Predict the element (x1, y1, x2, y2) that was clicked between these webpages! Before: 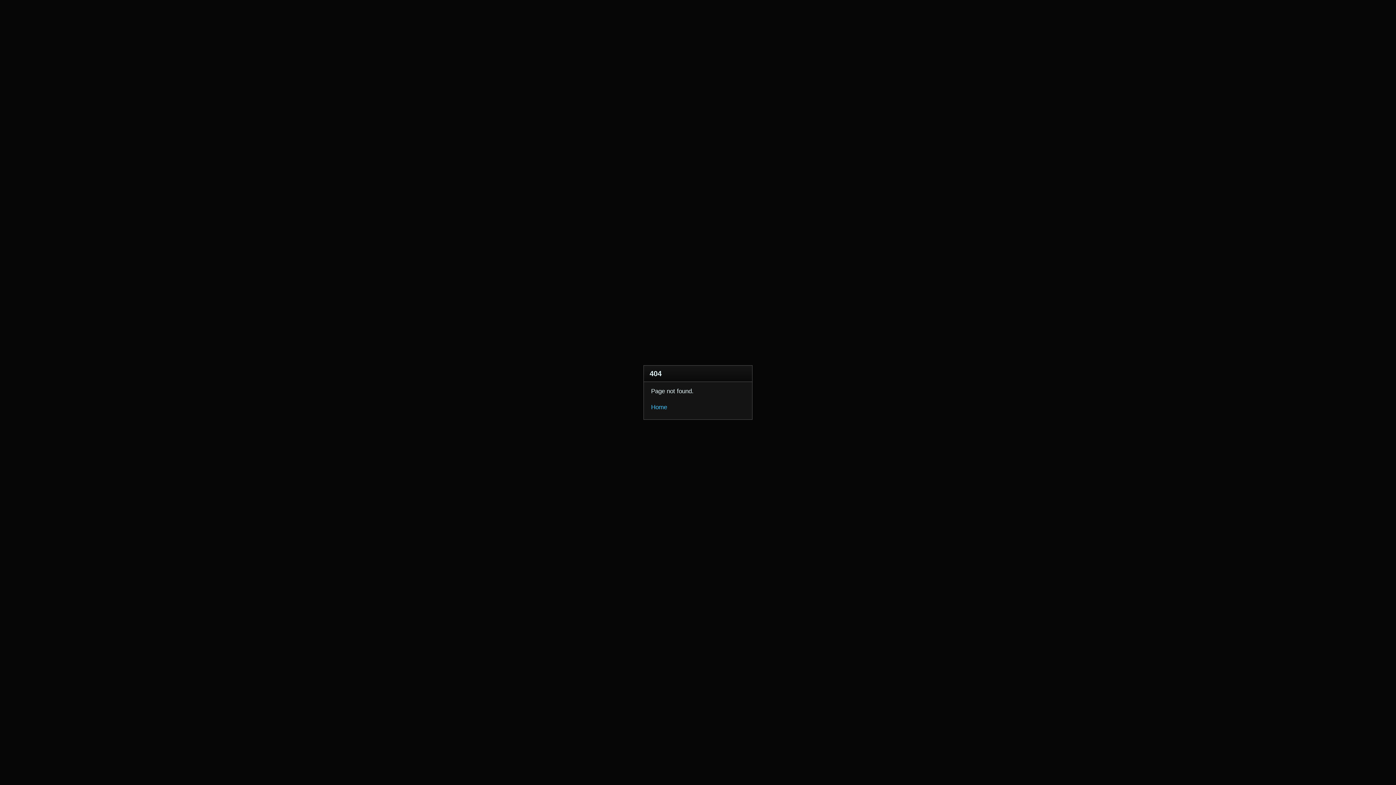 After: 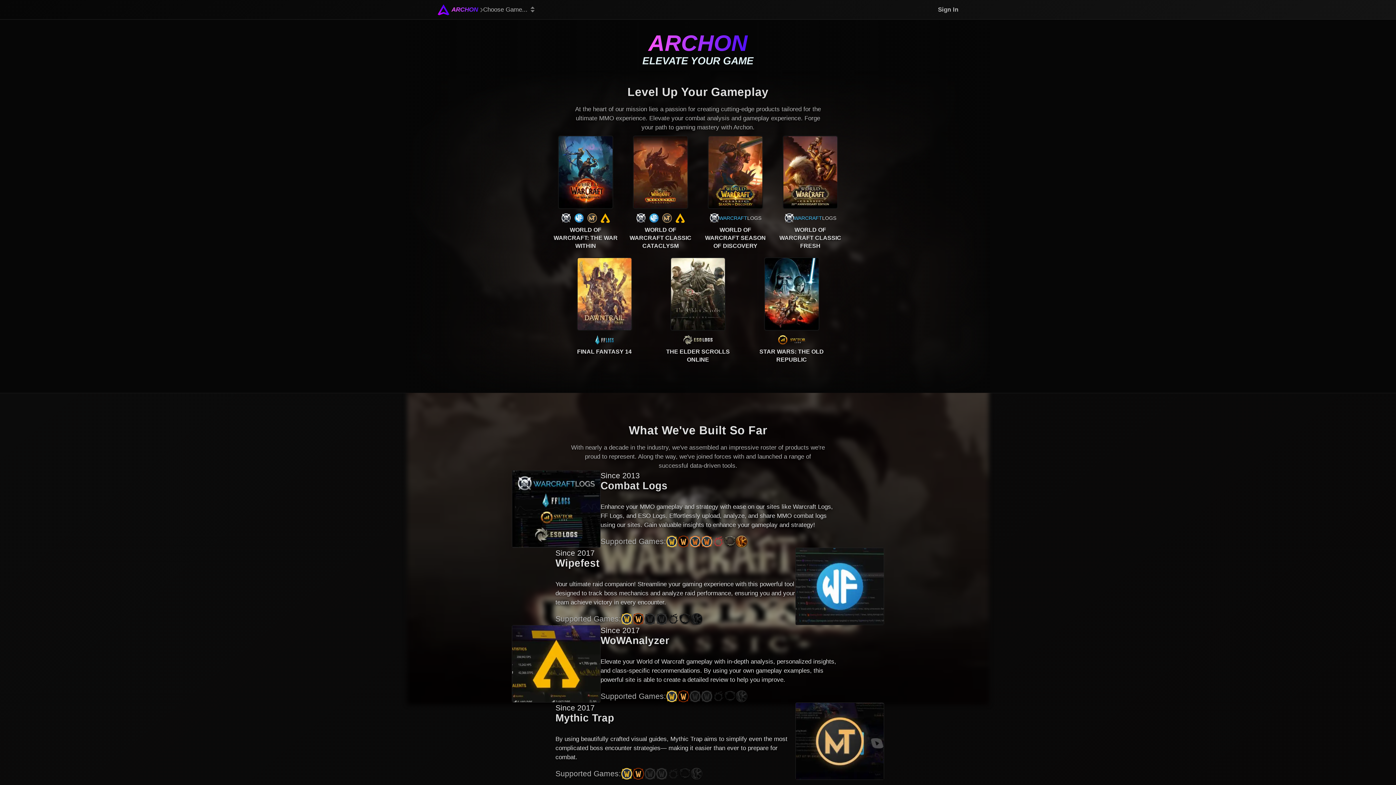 Action: label: Home bbox: (651, 404, 667, 410)